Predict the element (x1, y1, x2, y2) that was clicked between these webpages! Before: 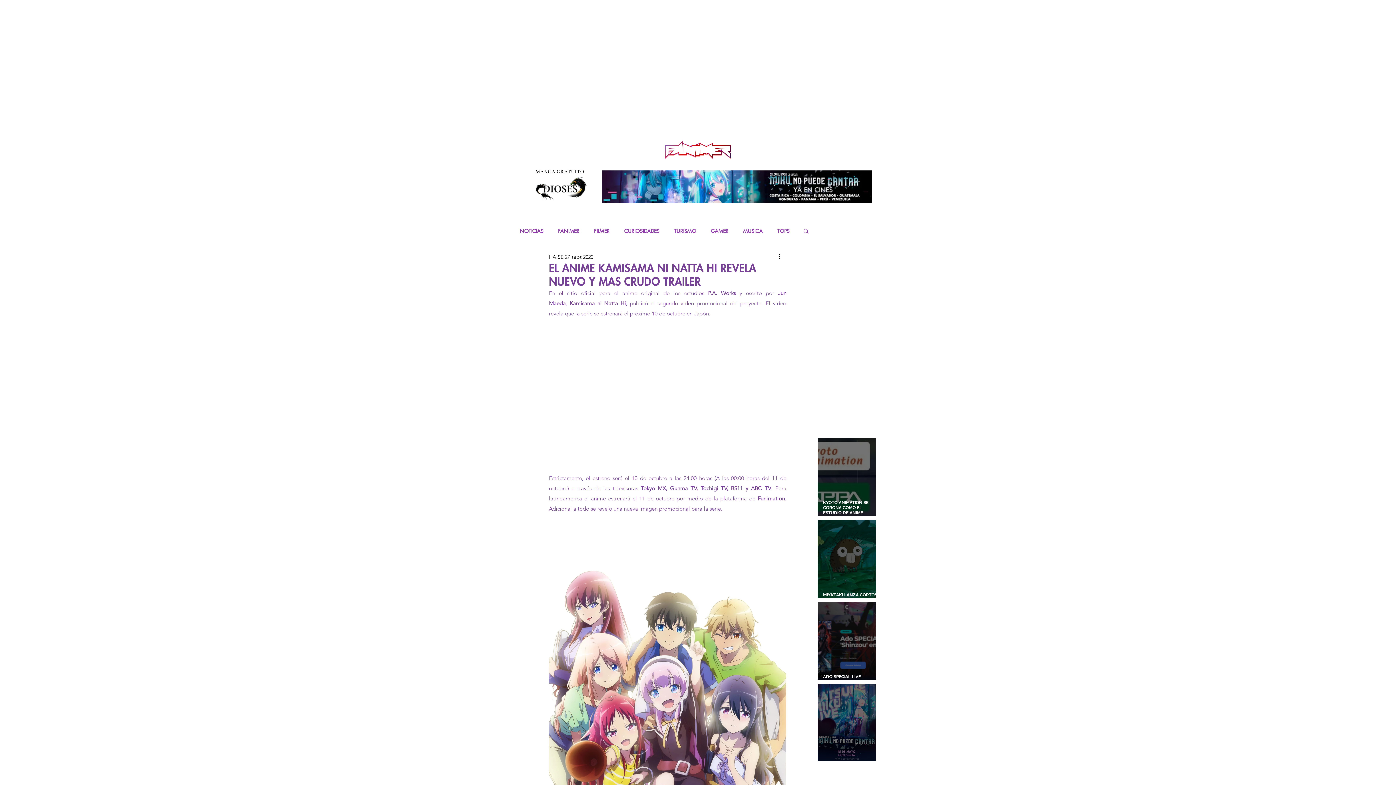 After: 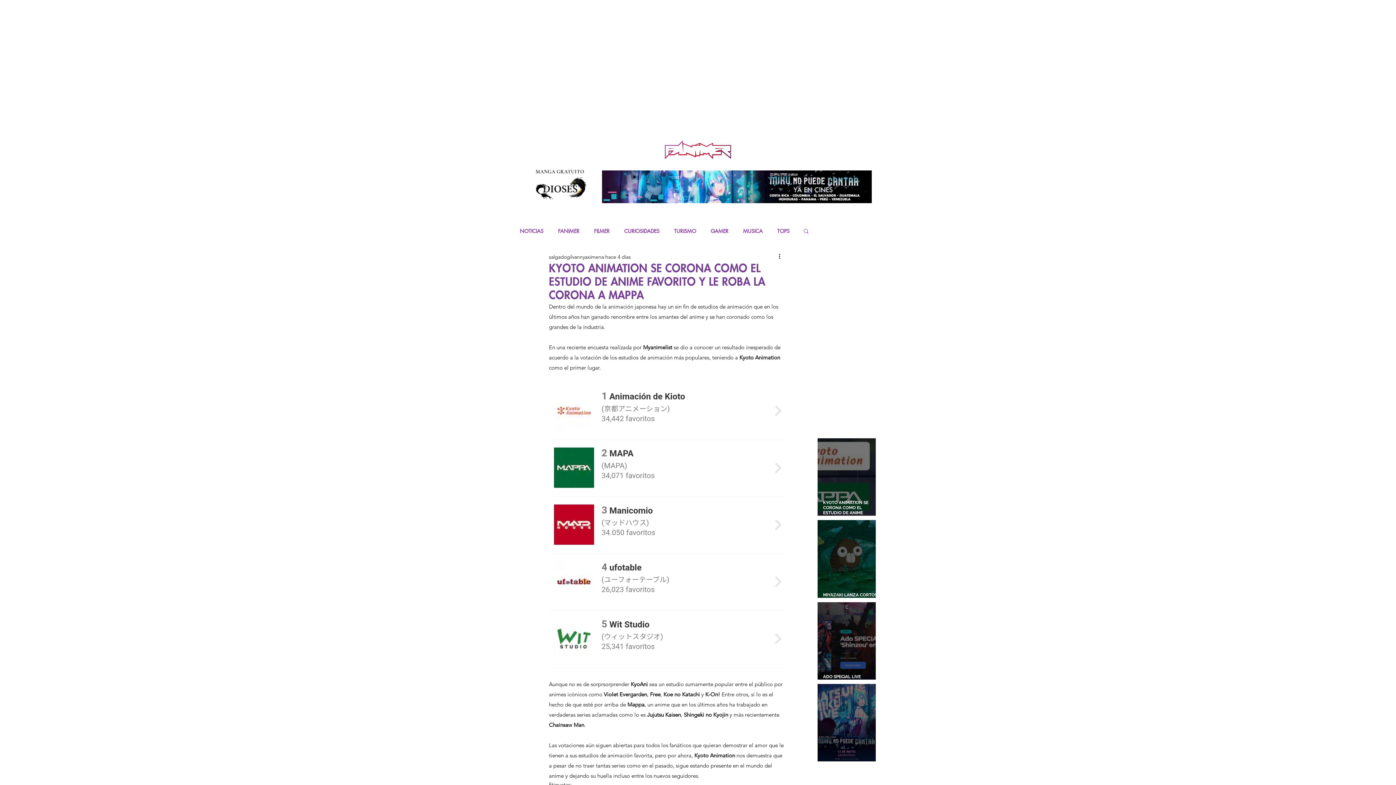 Action: bbox: (823, 493, 881, 525) label: KYOTO ANIMATION SE CORONA COMO EL ESTUDIO DE ANIME FAVORITO Y LE ROBA LA CORONA A MAPPA